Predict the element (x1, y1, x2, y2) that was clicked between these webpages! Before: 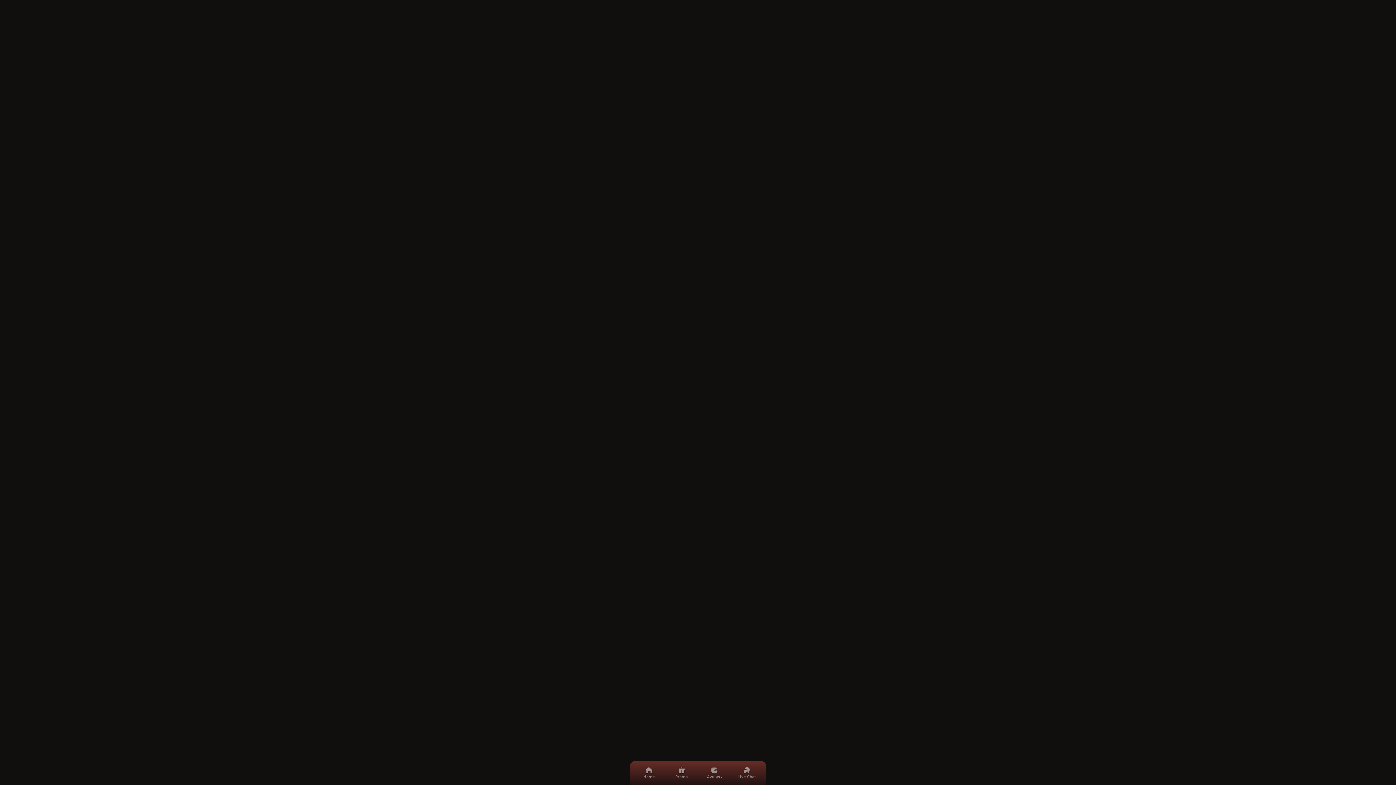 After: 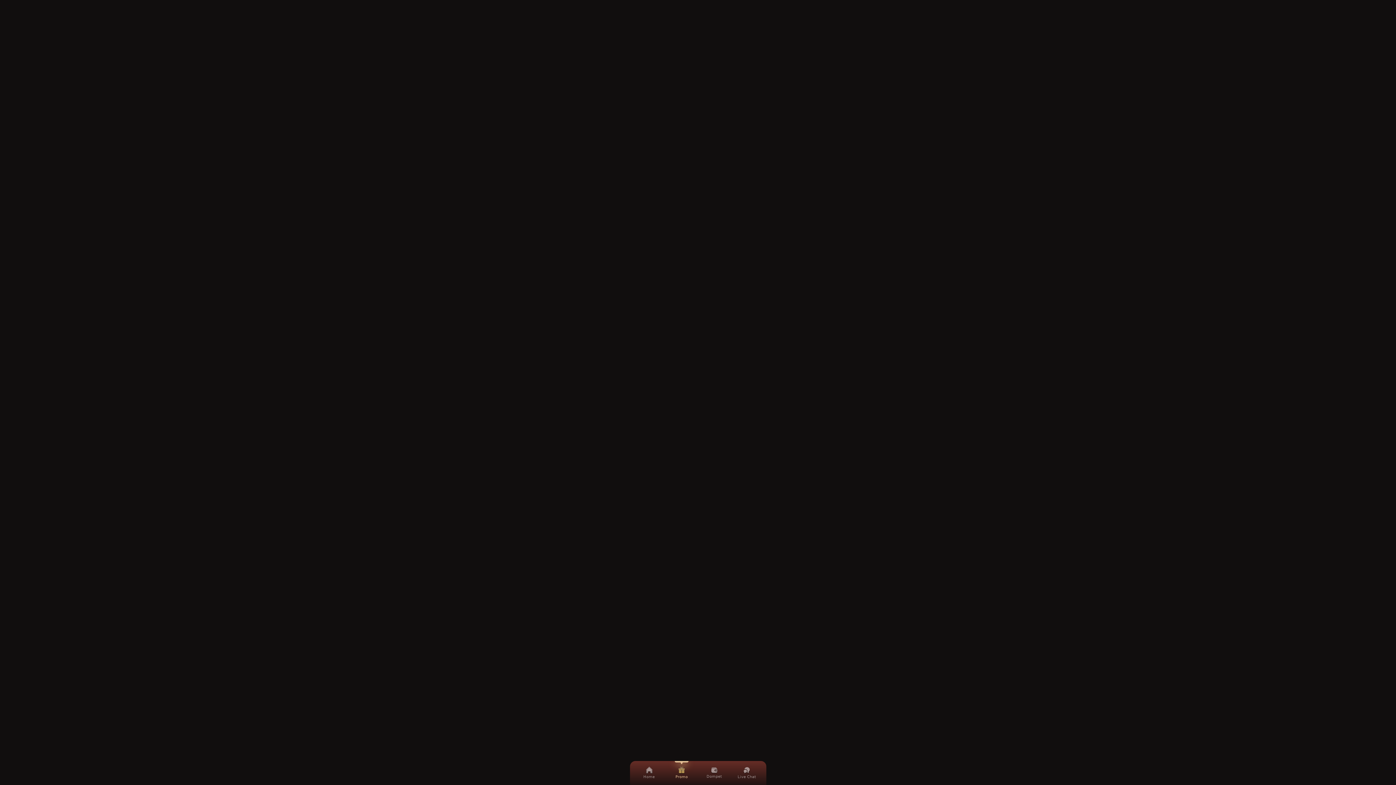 Action: label: Promo bbox: (669, 761, 694, 785)